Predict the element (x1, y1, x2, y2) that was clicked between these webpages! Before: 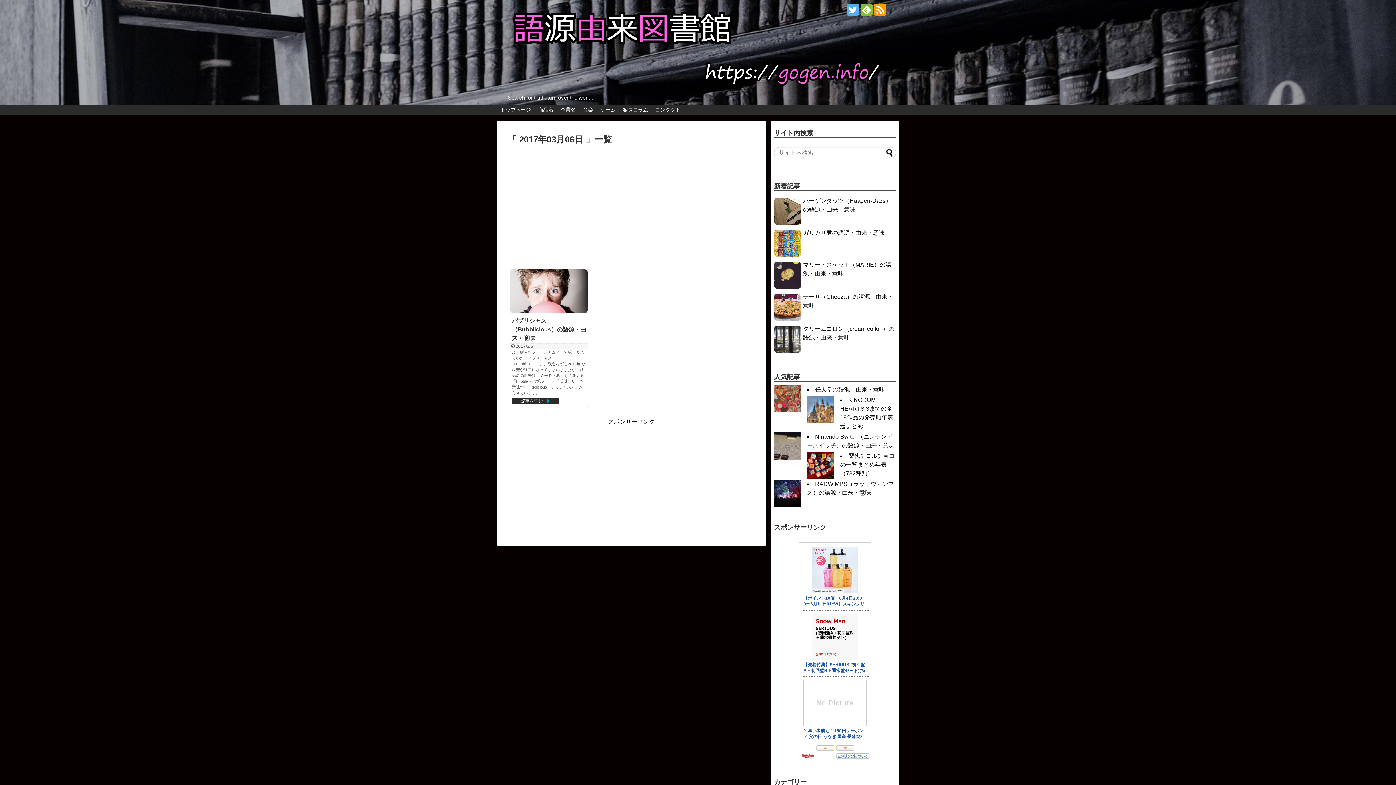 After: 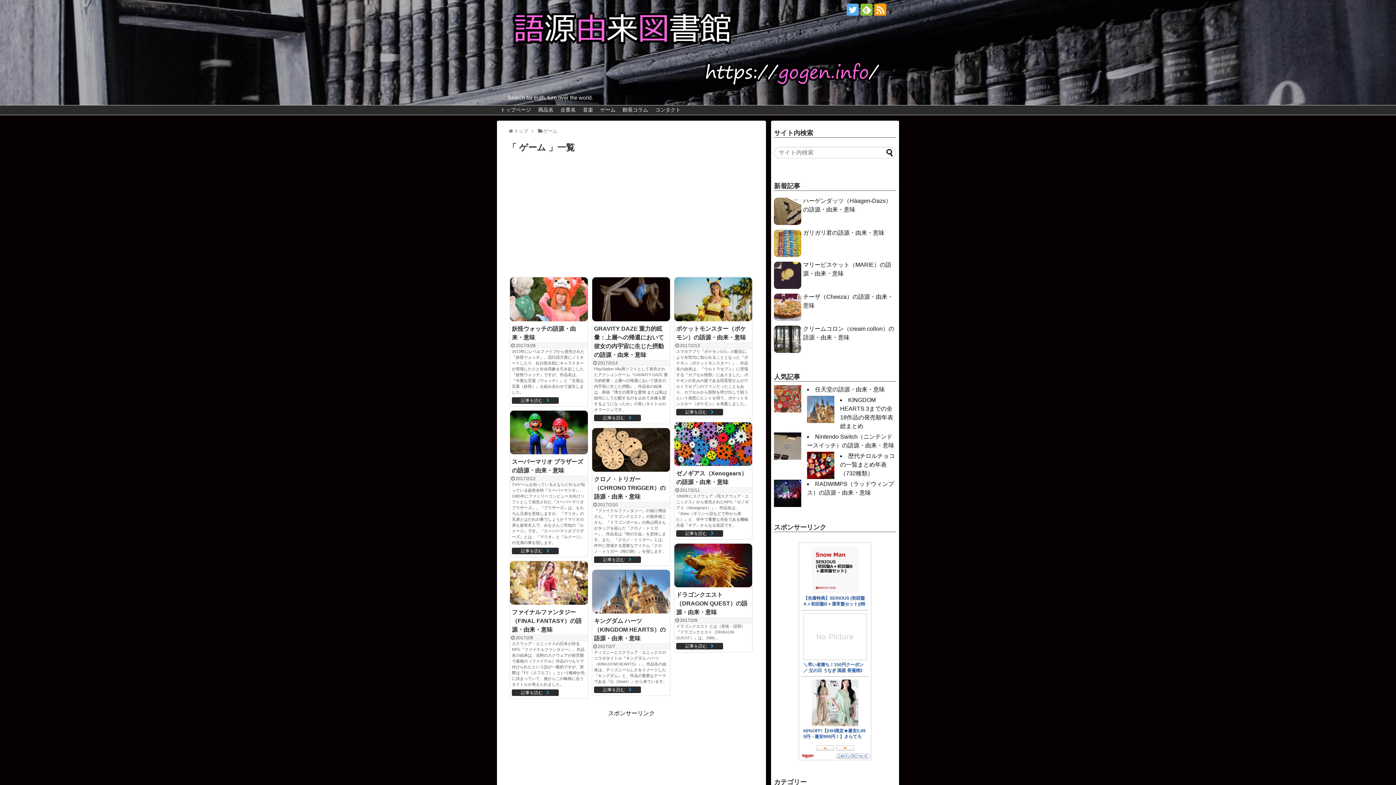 Action: bbox: (596, 105, 619, 115) label: ゲーム